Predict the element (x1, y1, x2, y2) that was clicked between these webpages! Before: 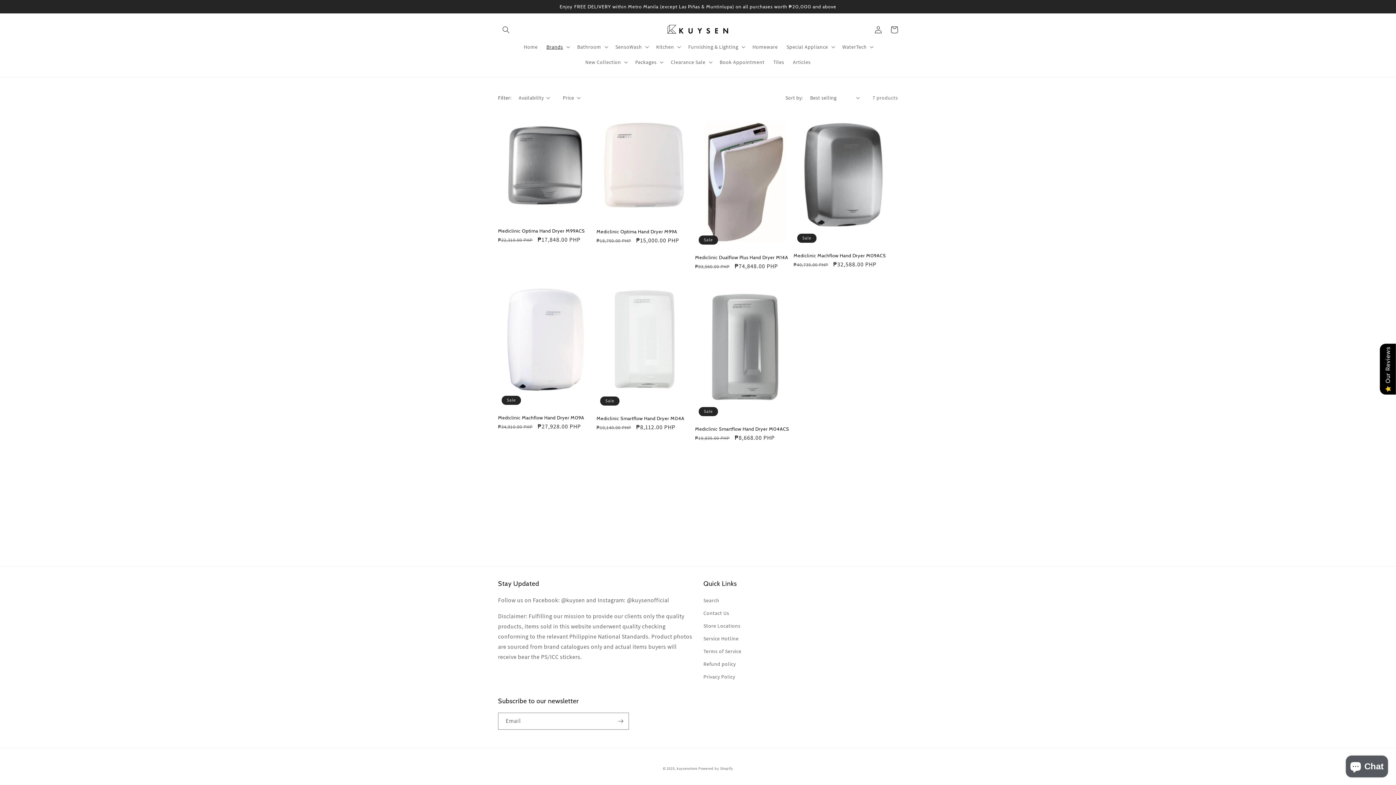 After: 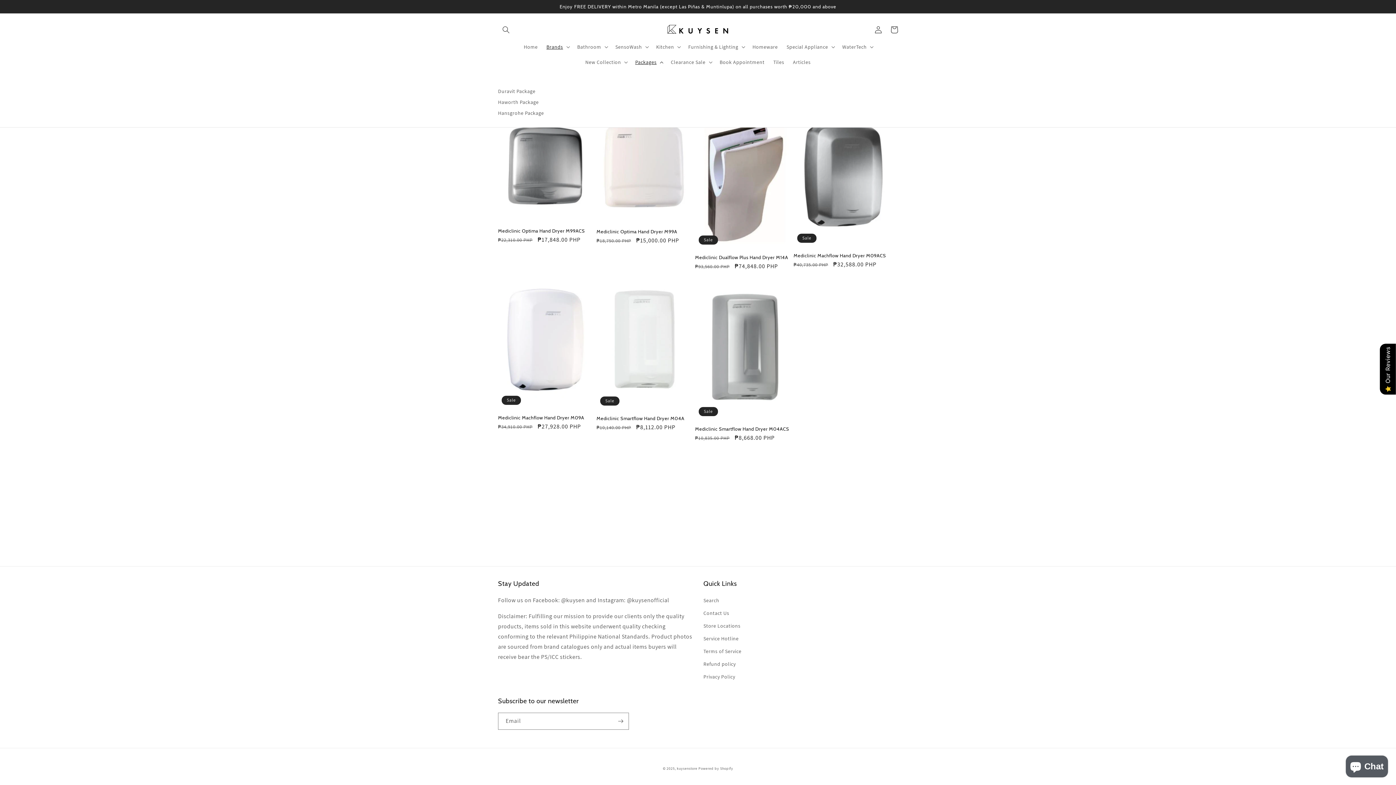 Action: bbox: (631, 54, 666, 69) label: Packages